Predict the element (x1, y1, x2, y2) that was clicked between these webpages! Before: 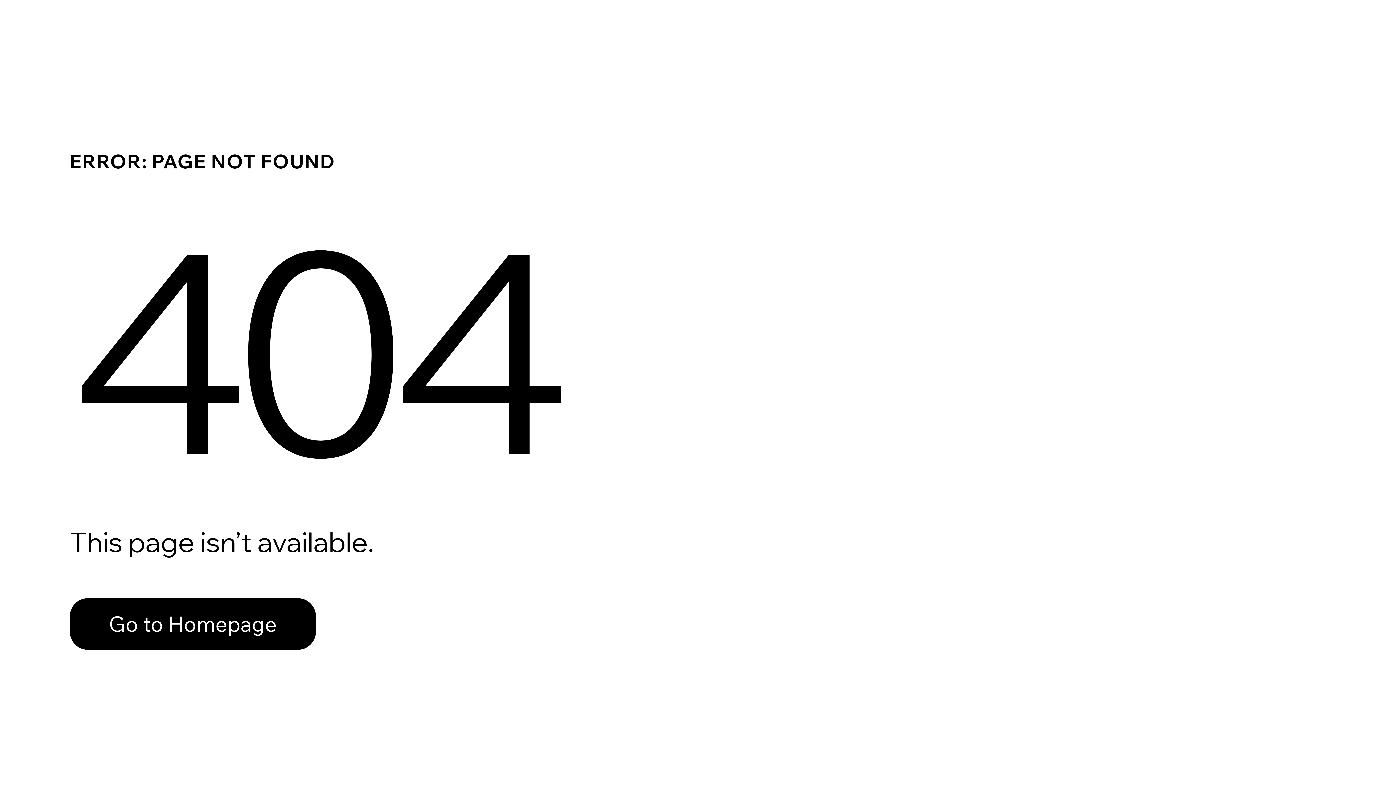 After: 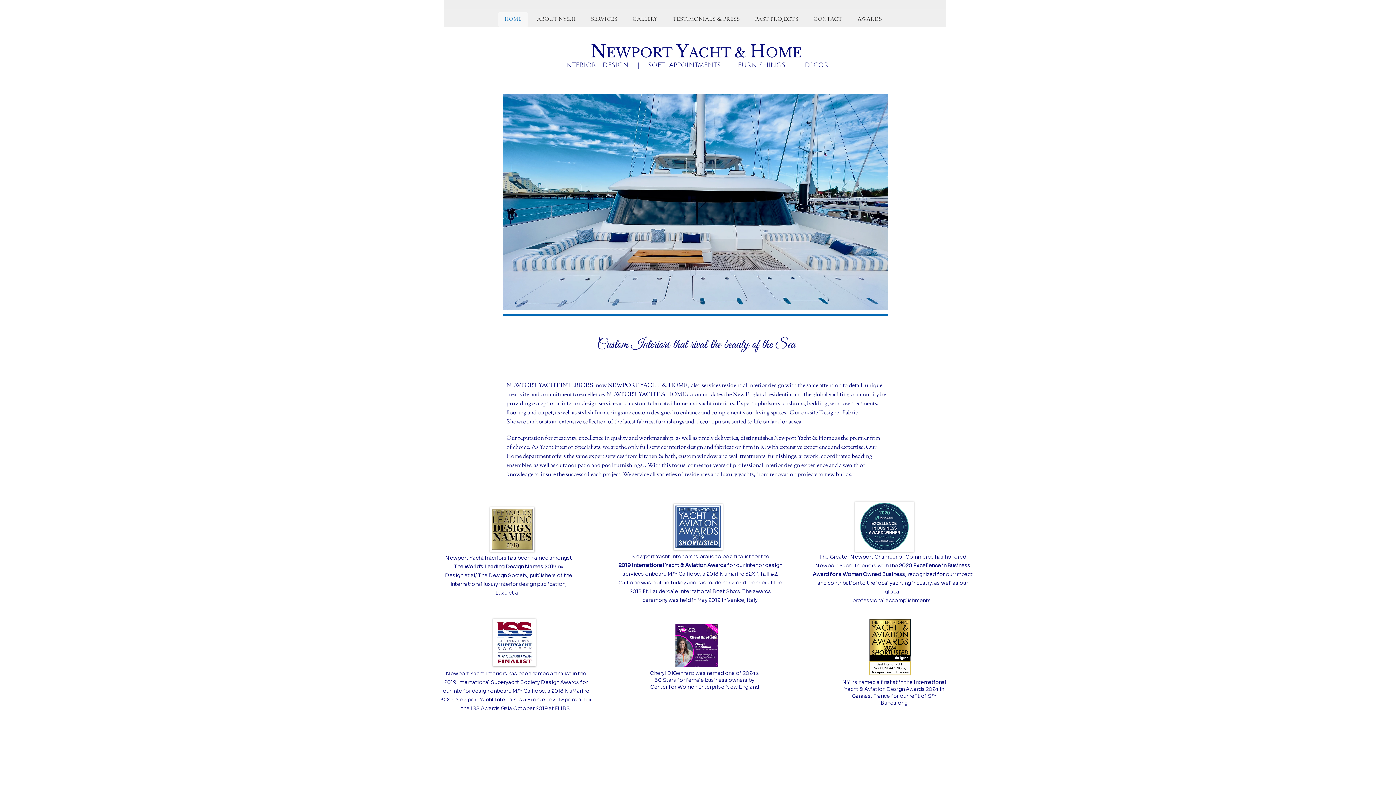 Action: bbox: (69, 598, 316, 650) label: Go to Homepage